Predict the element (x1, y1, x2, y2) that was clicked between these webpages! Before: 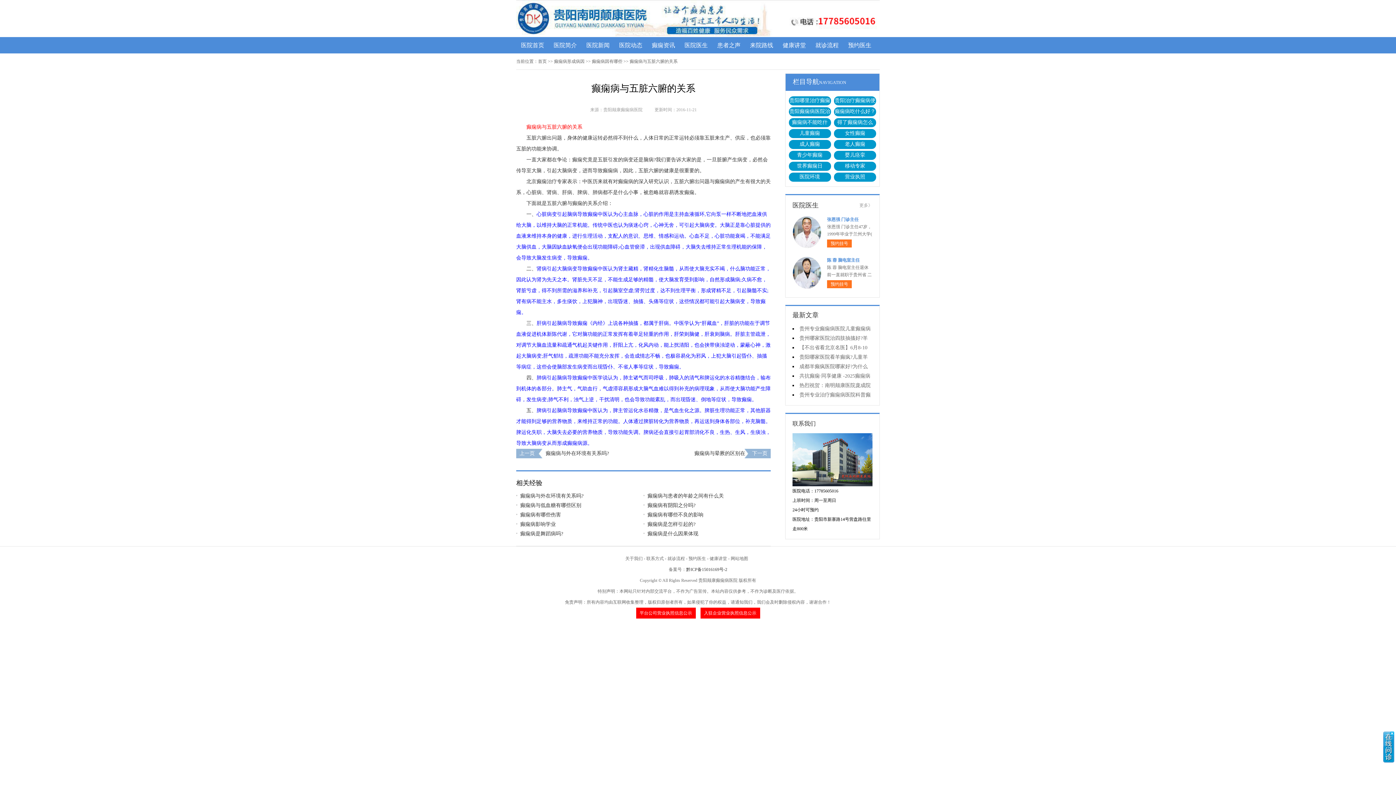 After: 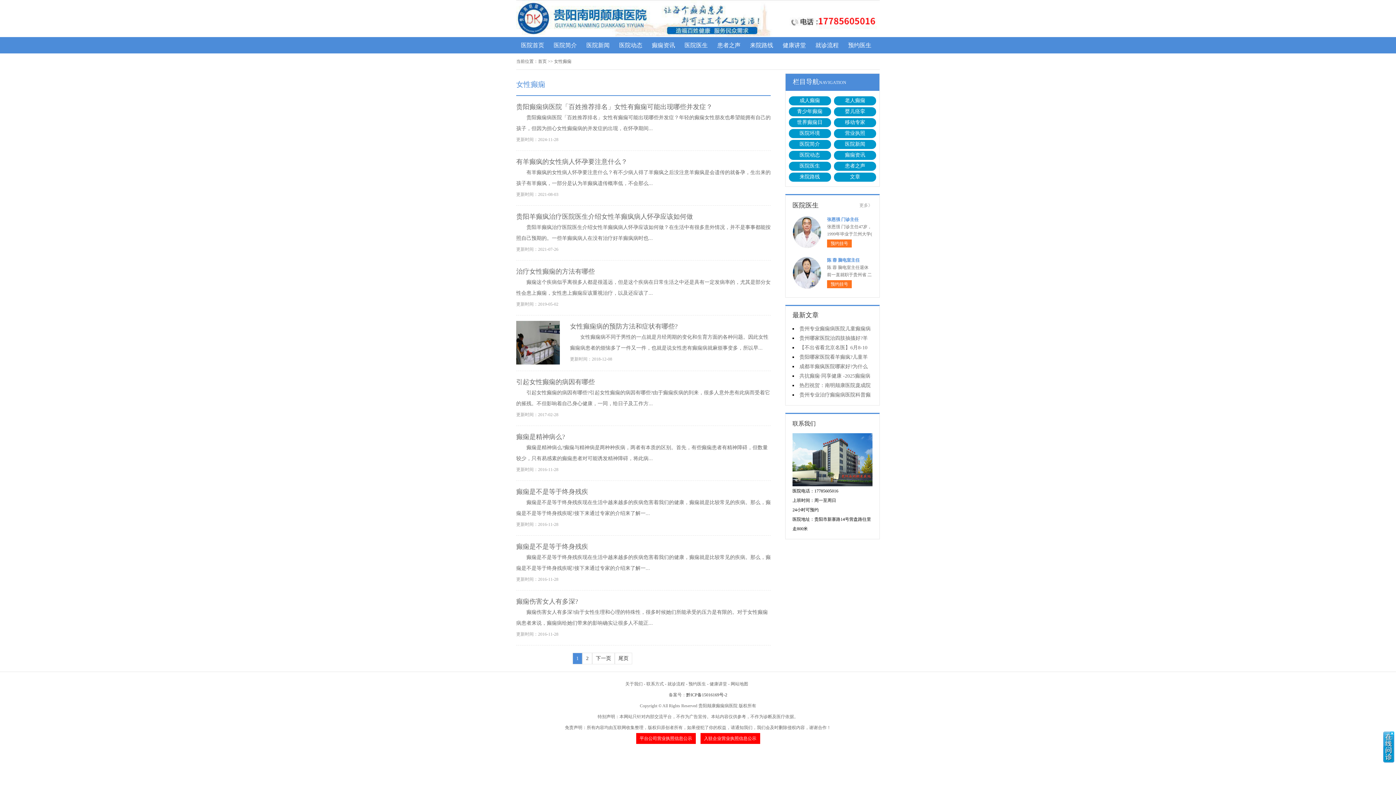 Action: label: 女性癫痫 bbox: (834, 129, 876, 138)